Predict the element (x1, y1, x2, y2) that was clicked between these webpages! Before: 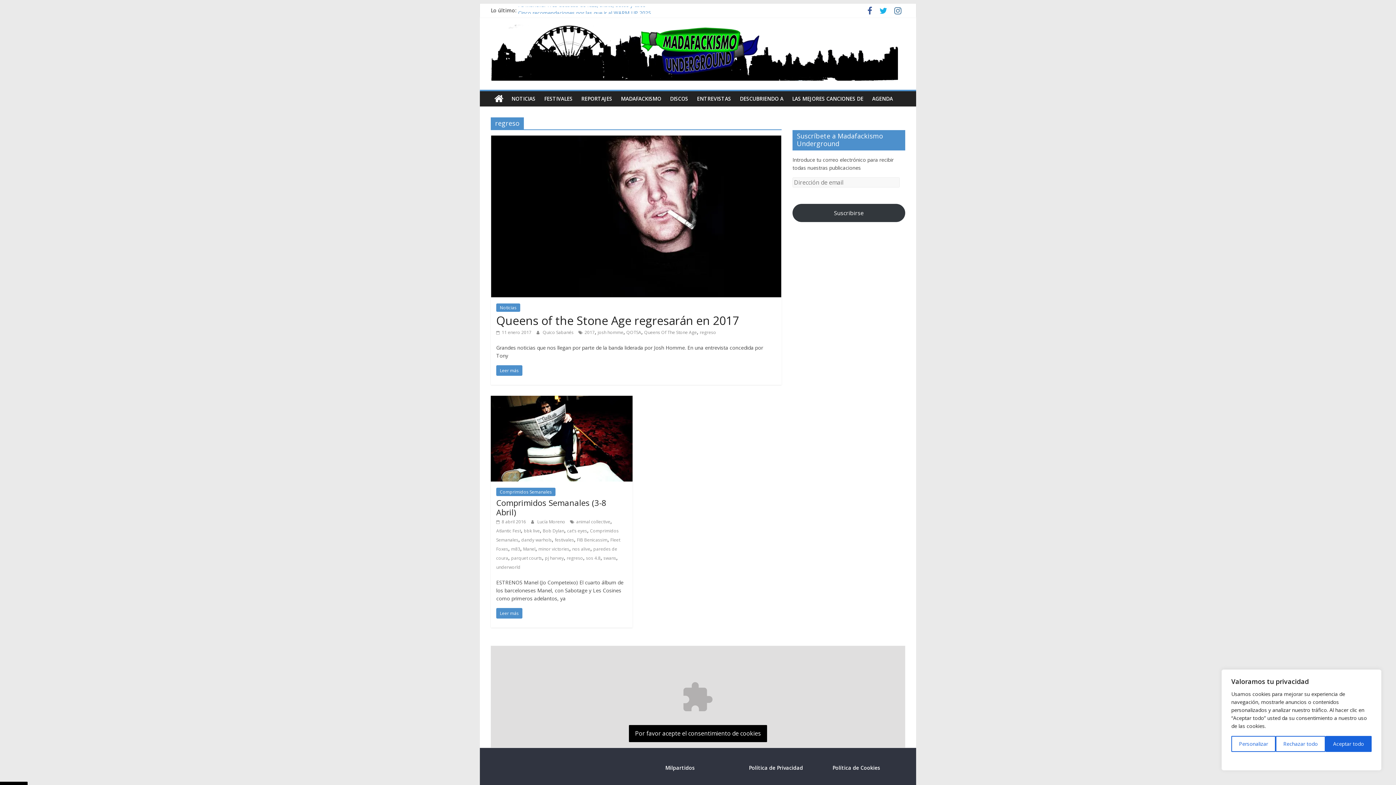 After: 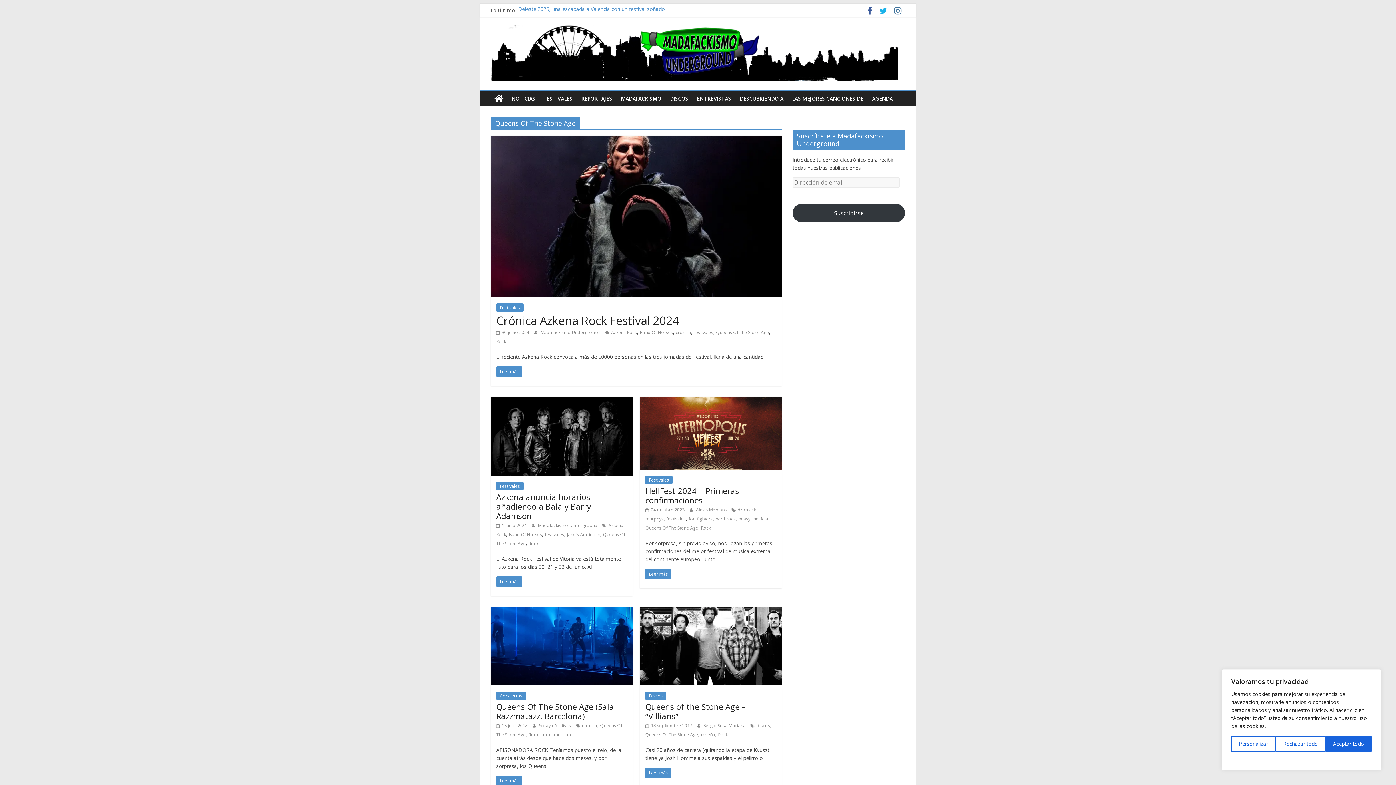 Action: label: Queens Of The Stone Age bbox: (644, 329, 697, 335)